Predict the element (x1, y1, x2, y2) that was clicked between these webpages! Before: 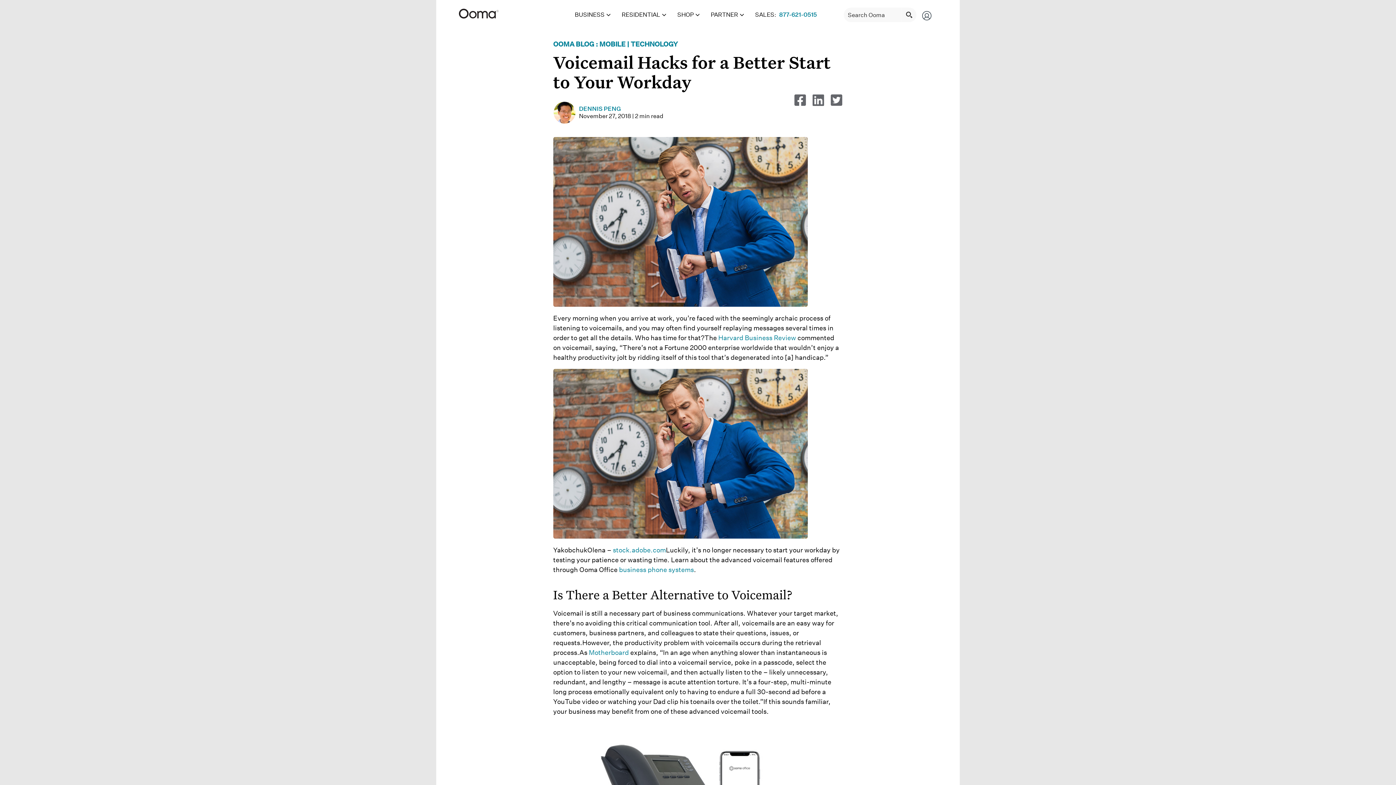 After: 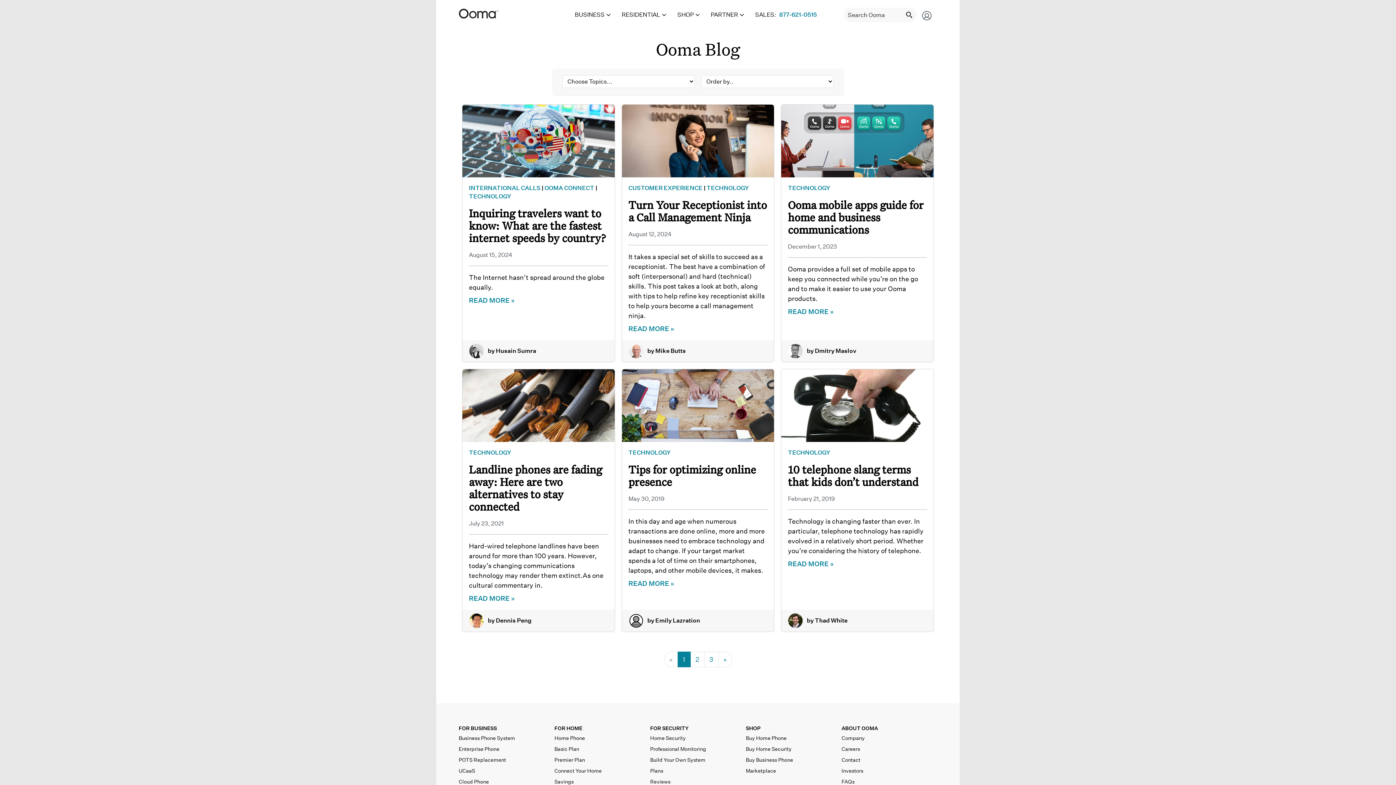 Action: label: TECHNOLOGY bbox: (630, 40, 678, 48)